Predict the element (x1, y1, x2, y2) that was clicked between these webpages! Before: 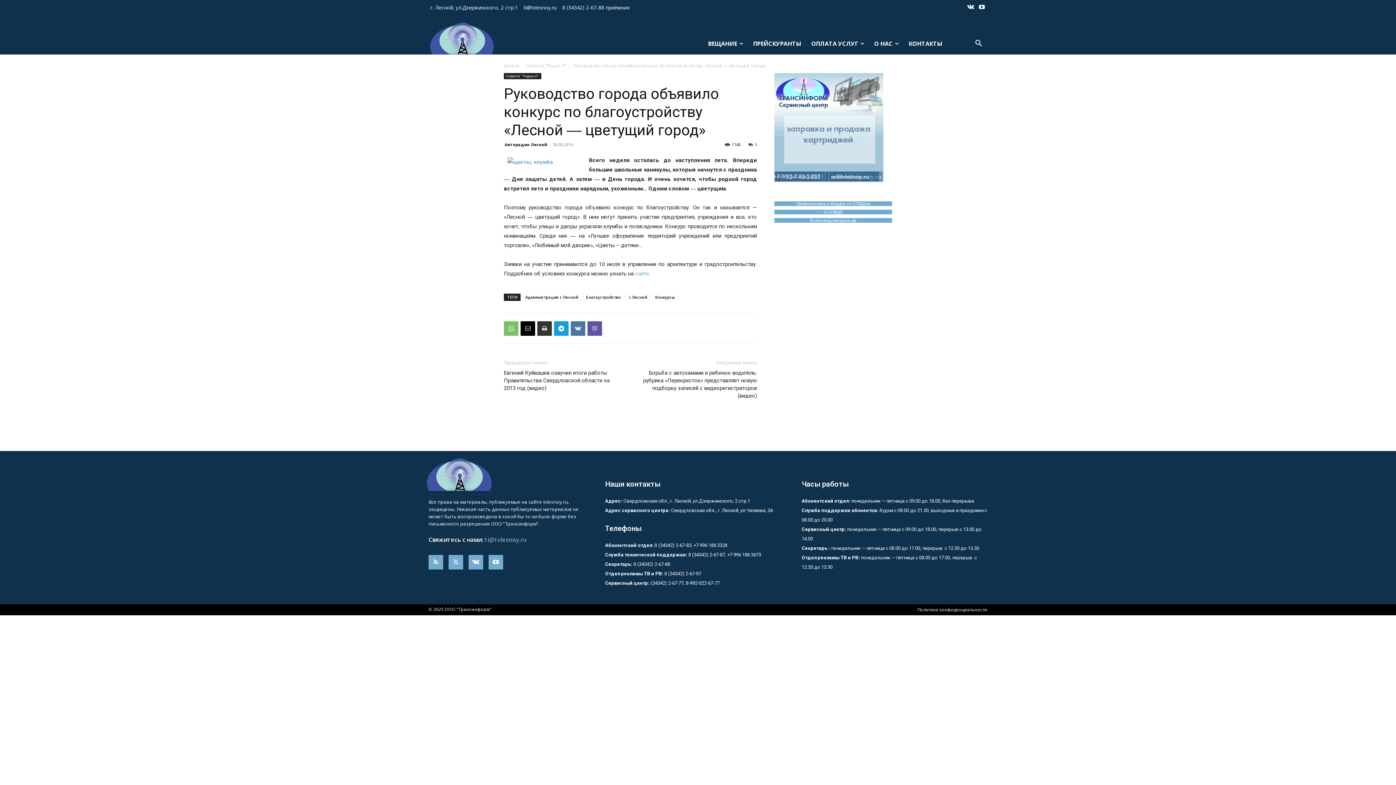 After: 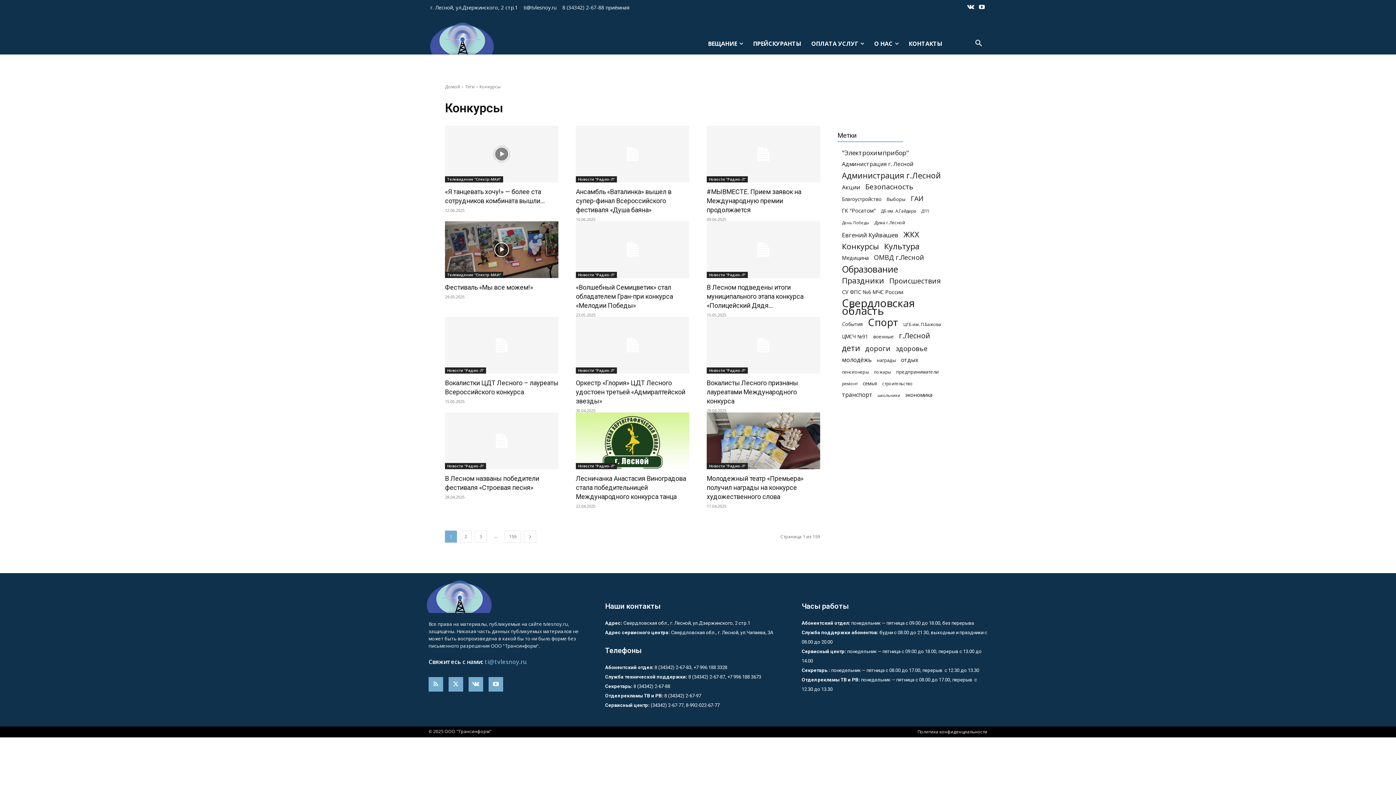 Action: bbox: (652, 293, 678, 301) label: Конкурсы